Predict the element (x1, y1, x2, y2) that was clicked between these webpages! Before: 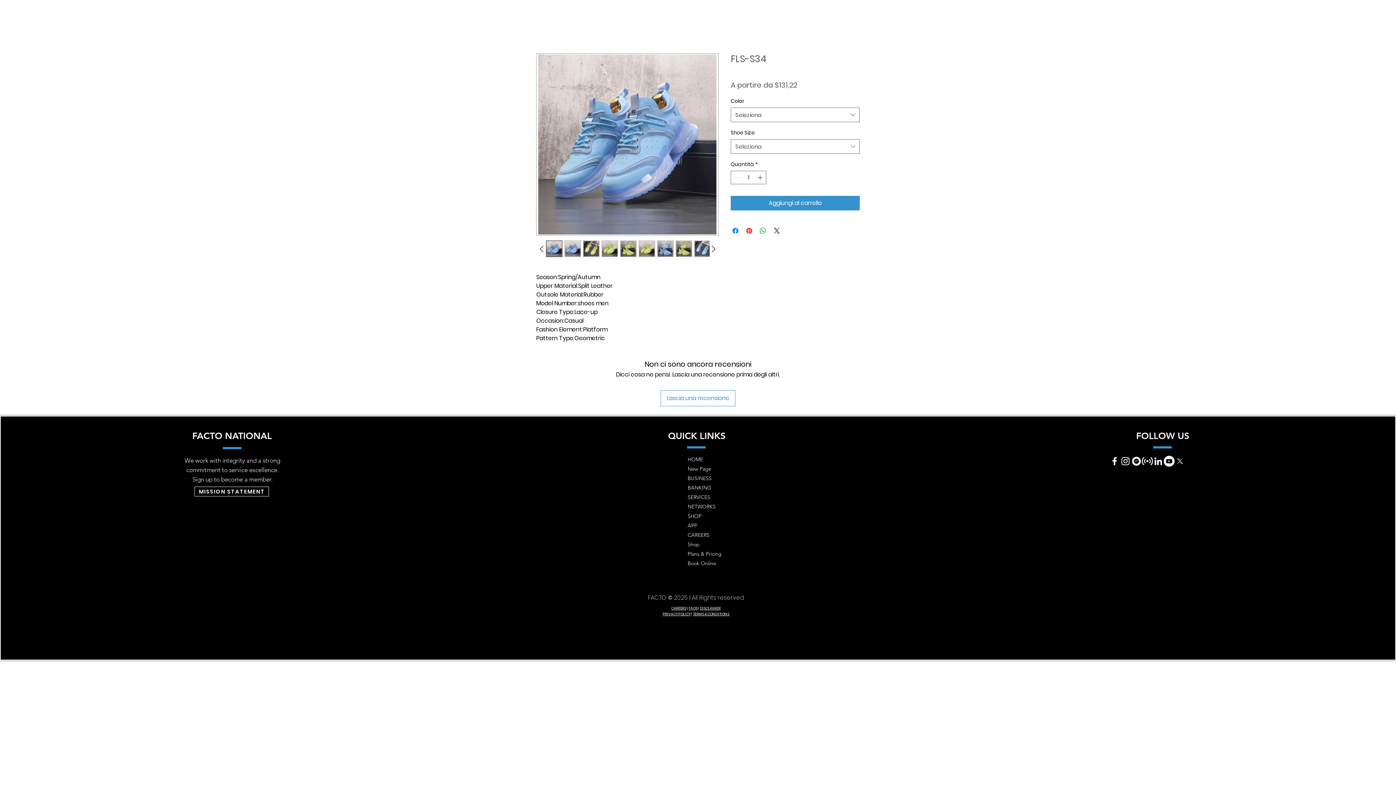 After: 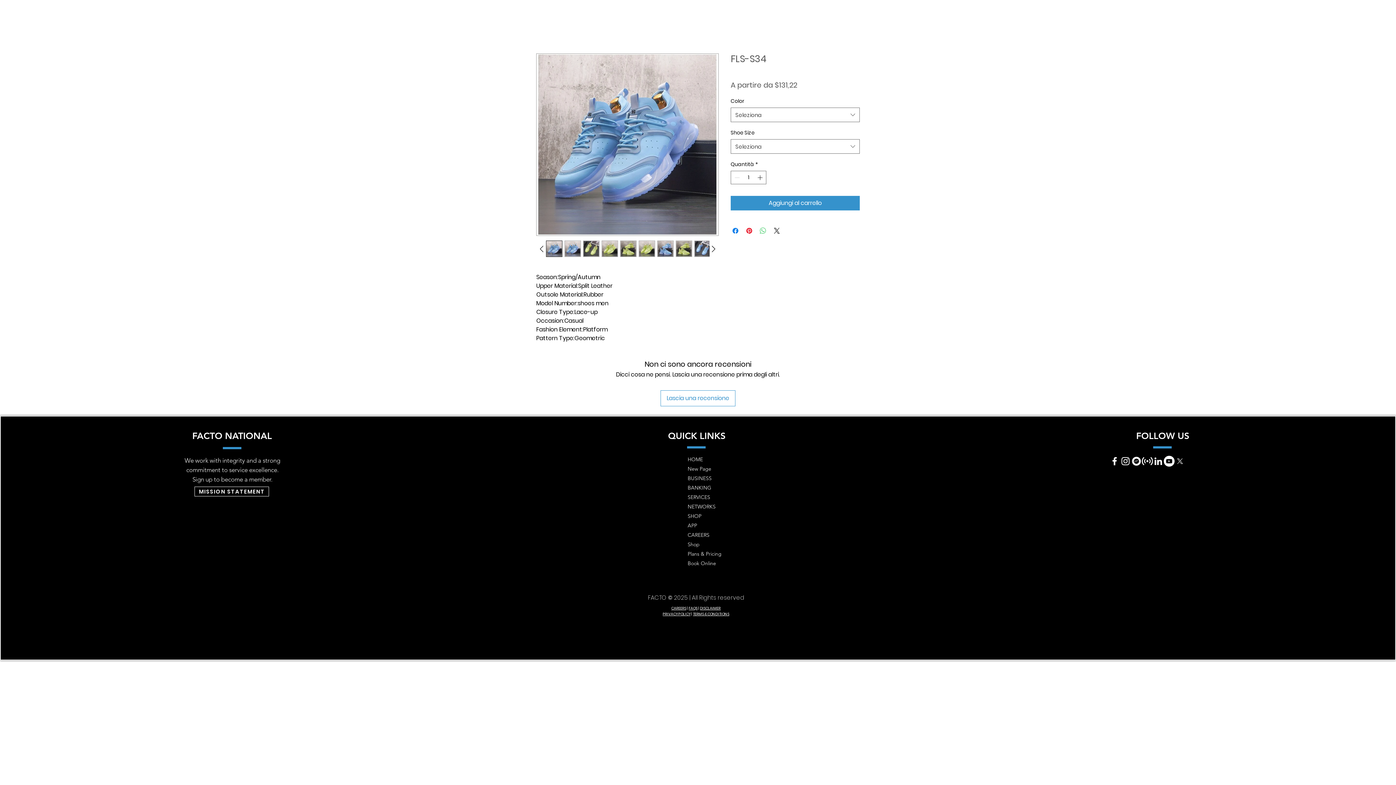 Action: label: Condividi su WhatsApp bbox: (758, 226, 767, 235)